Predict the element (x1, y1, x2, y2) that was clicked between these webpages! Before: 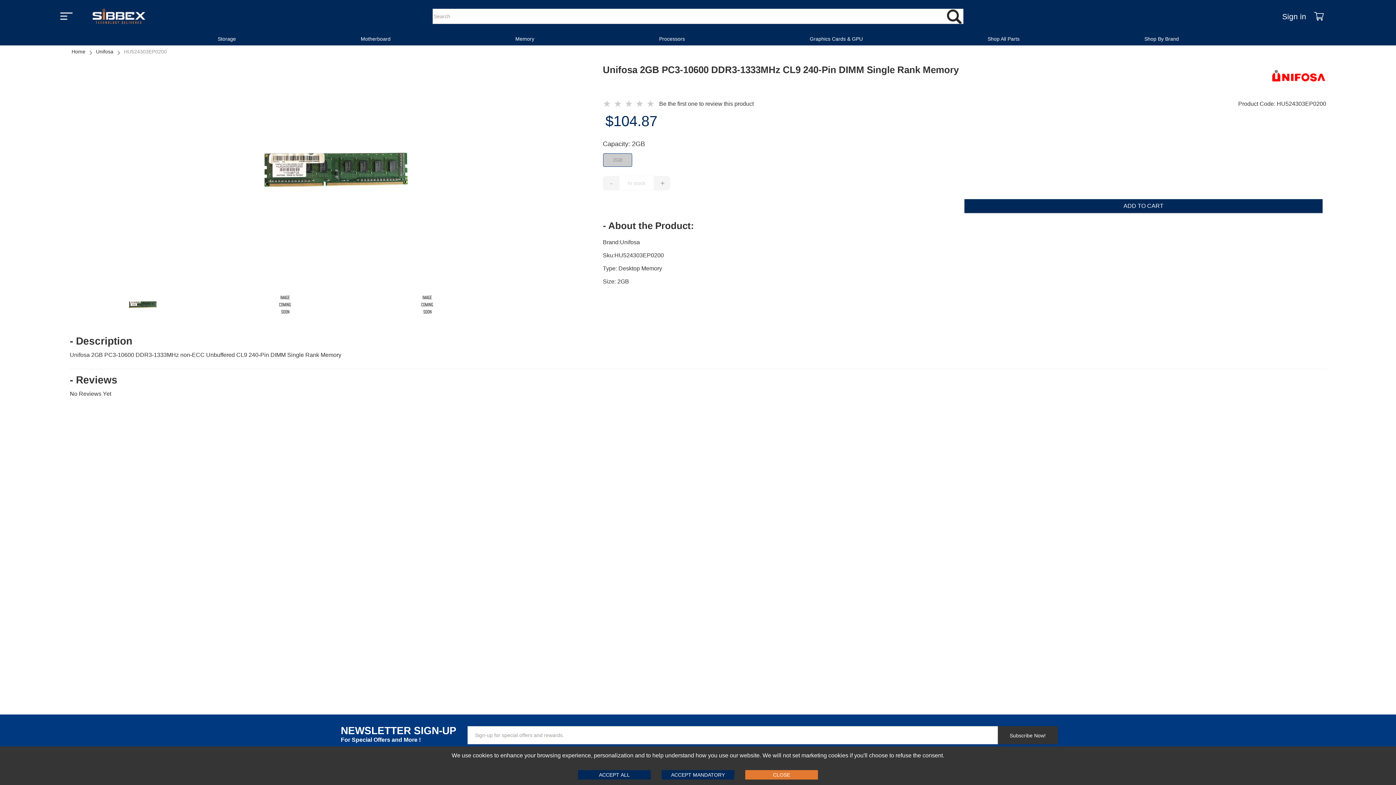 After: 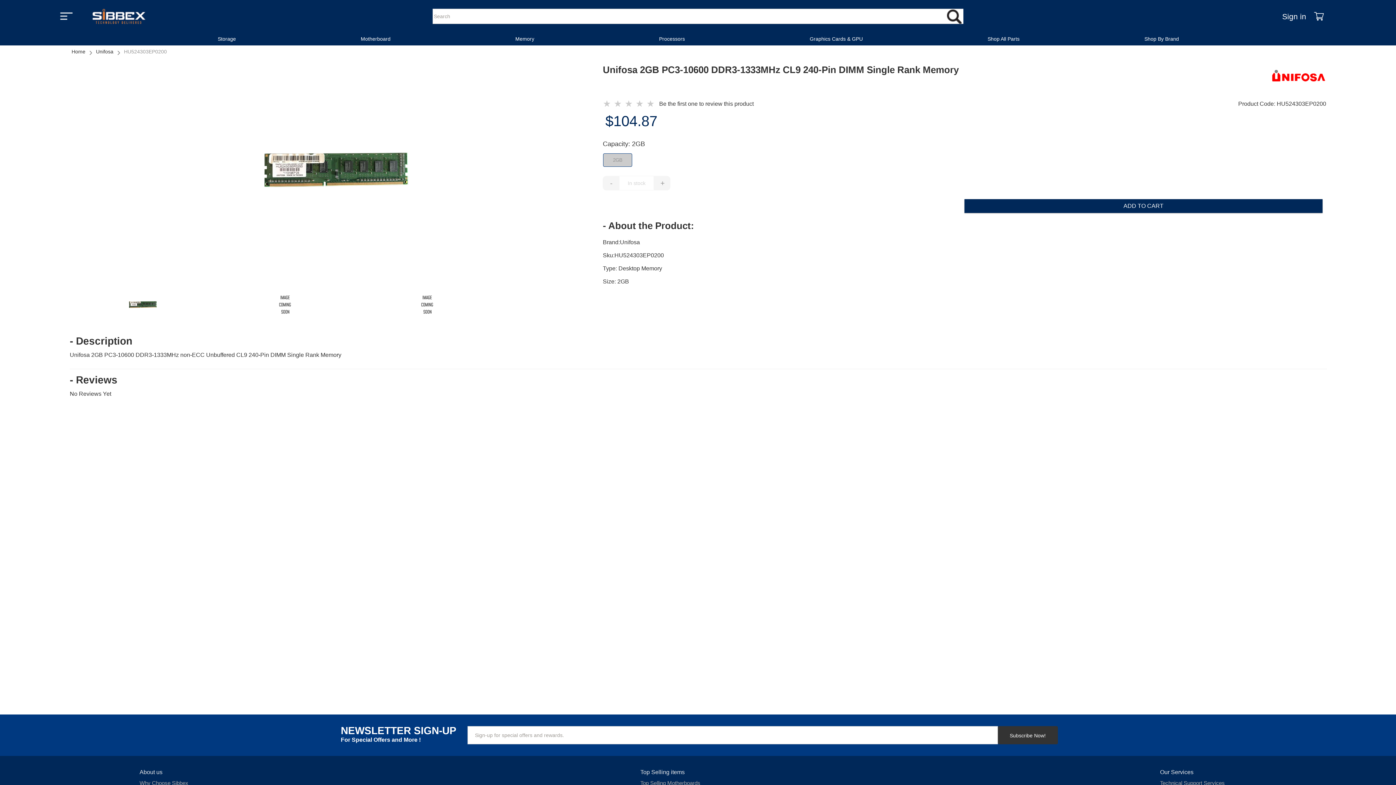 Action: bbox: (661, 770, 734, 780) label: ACCEPT MANDATORY